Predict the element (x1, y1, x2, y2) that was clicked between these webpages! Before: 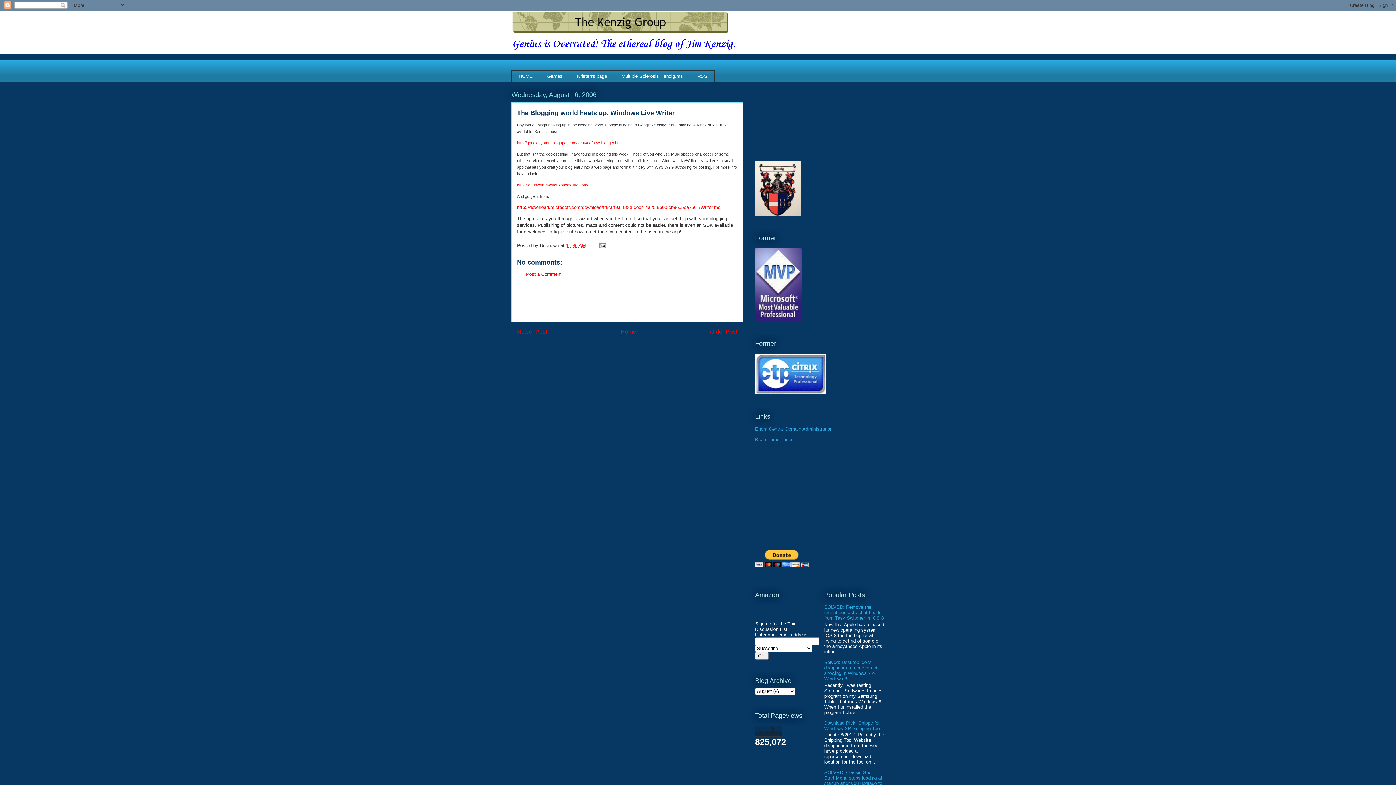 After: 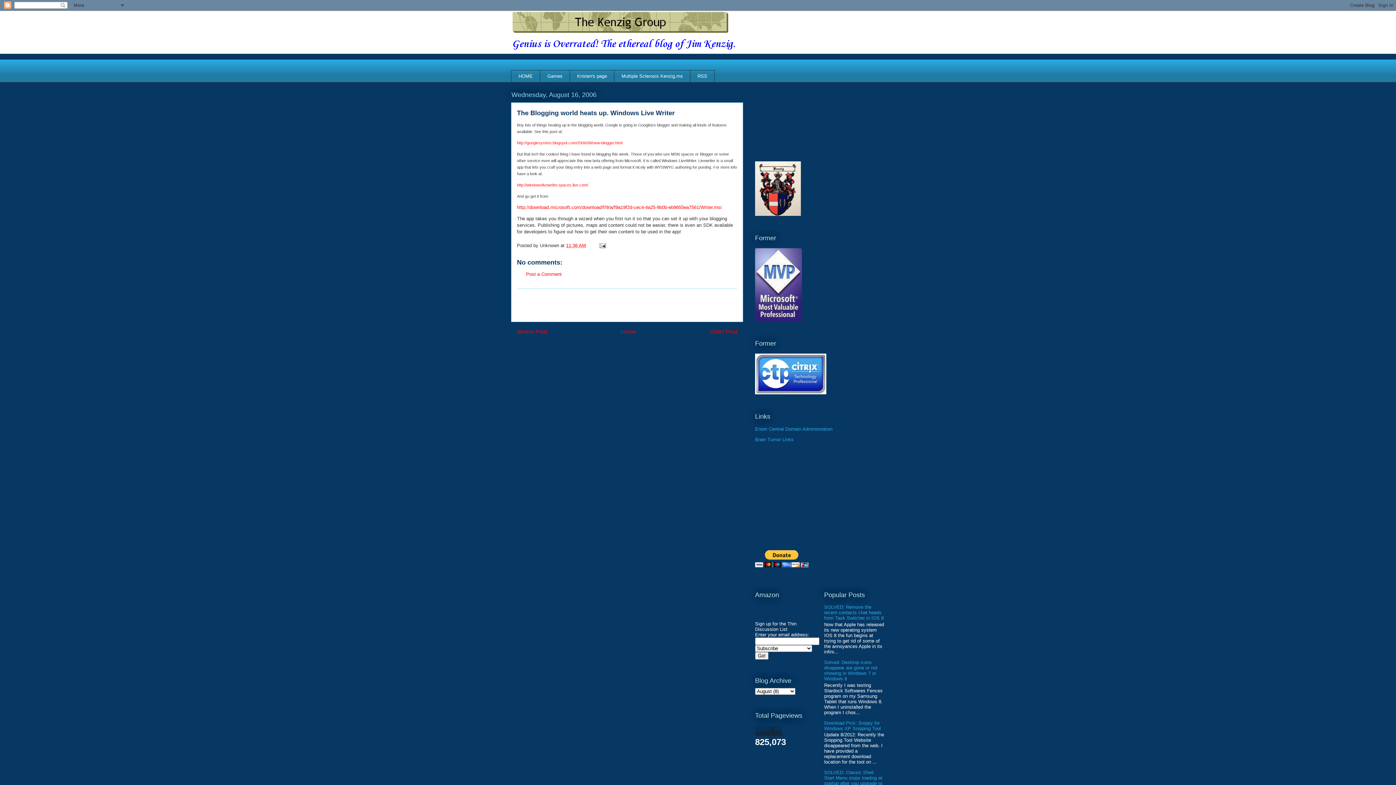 Action: label: 11:36 AM bbox: (566, 242, 586, 248)